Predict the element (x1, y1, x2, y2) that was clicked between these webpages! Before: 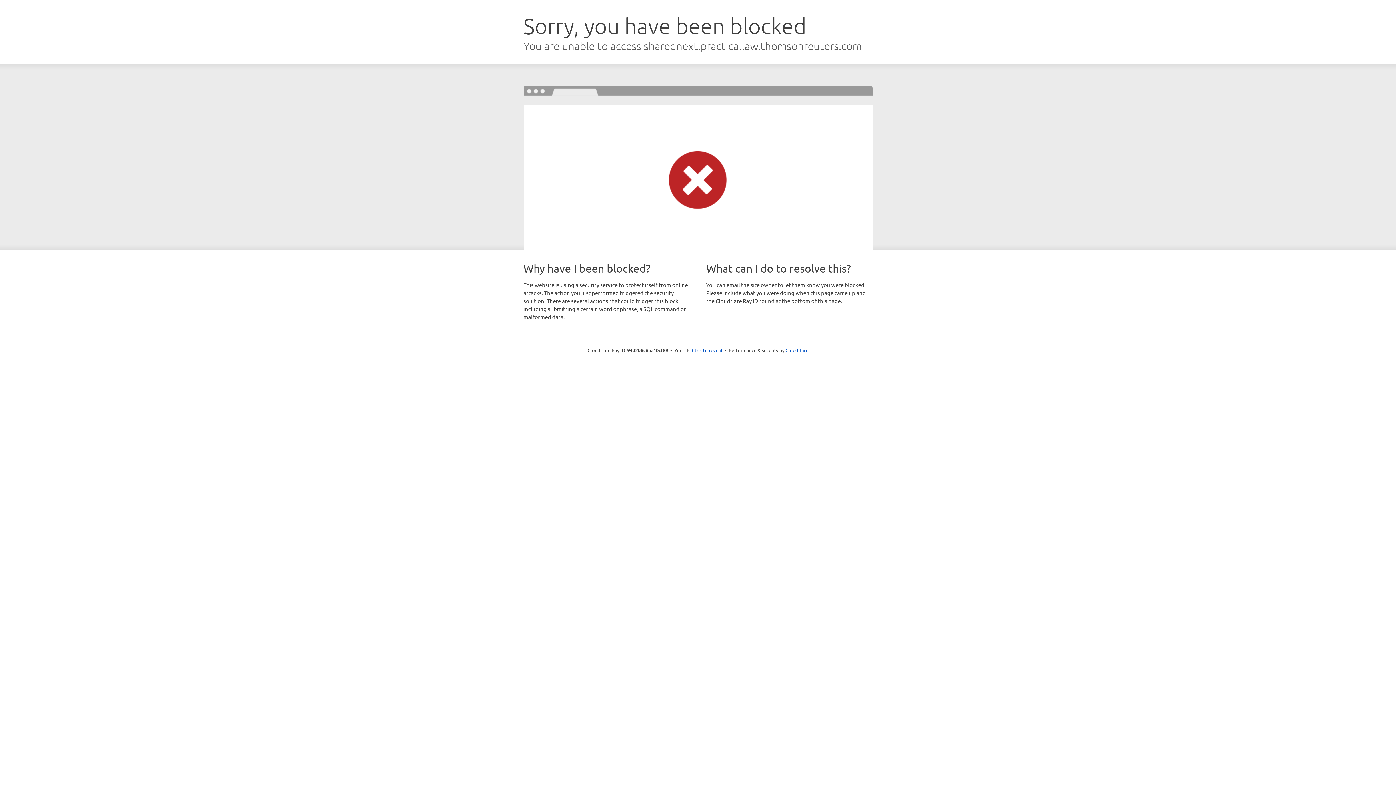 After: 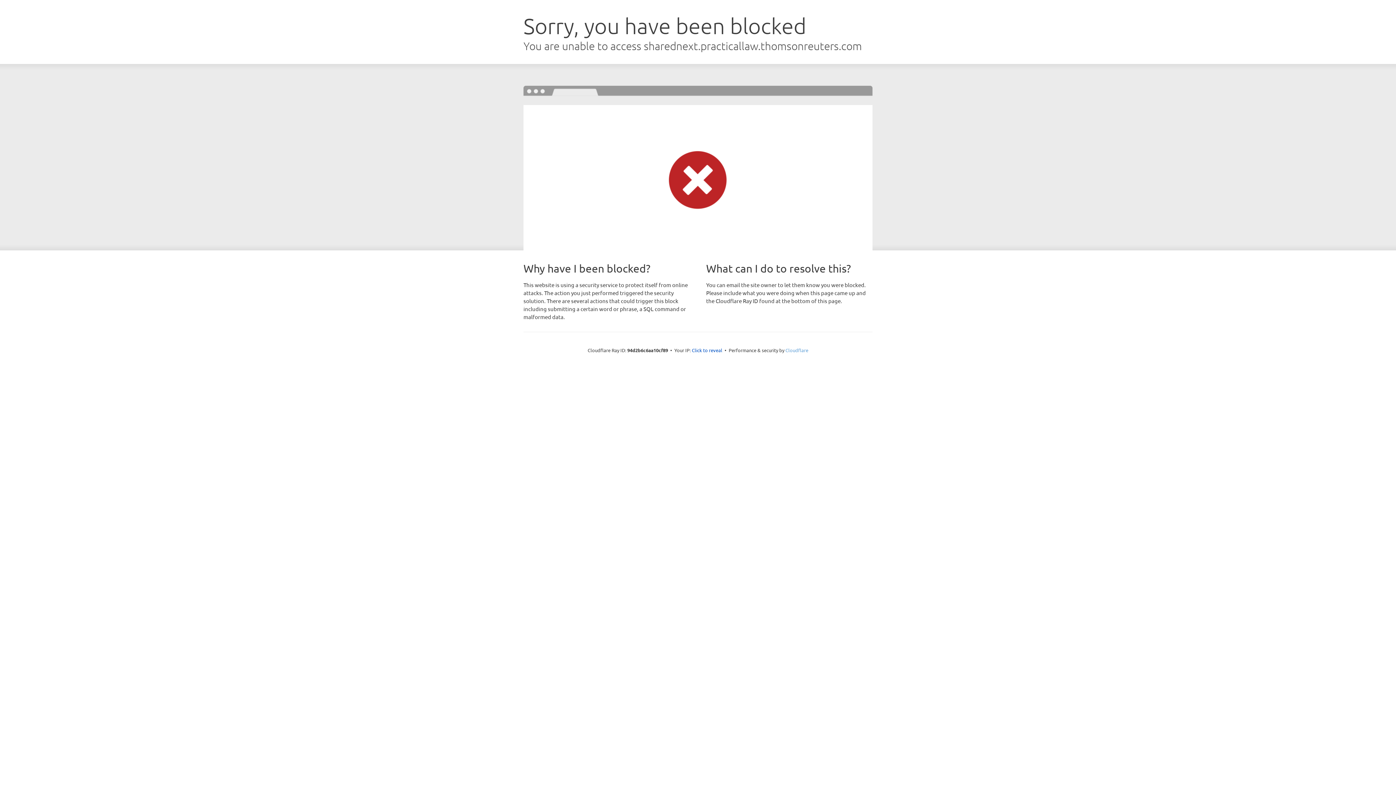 Action: label: Cloudflare bbox: (785, 347, 808, 353)